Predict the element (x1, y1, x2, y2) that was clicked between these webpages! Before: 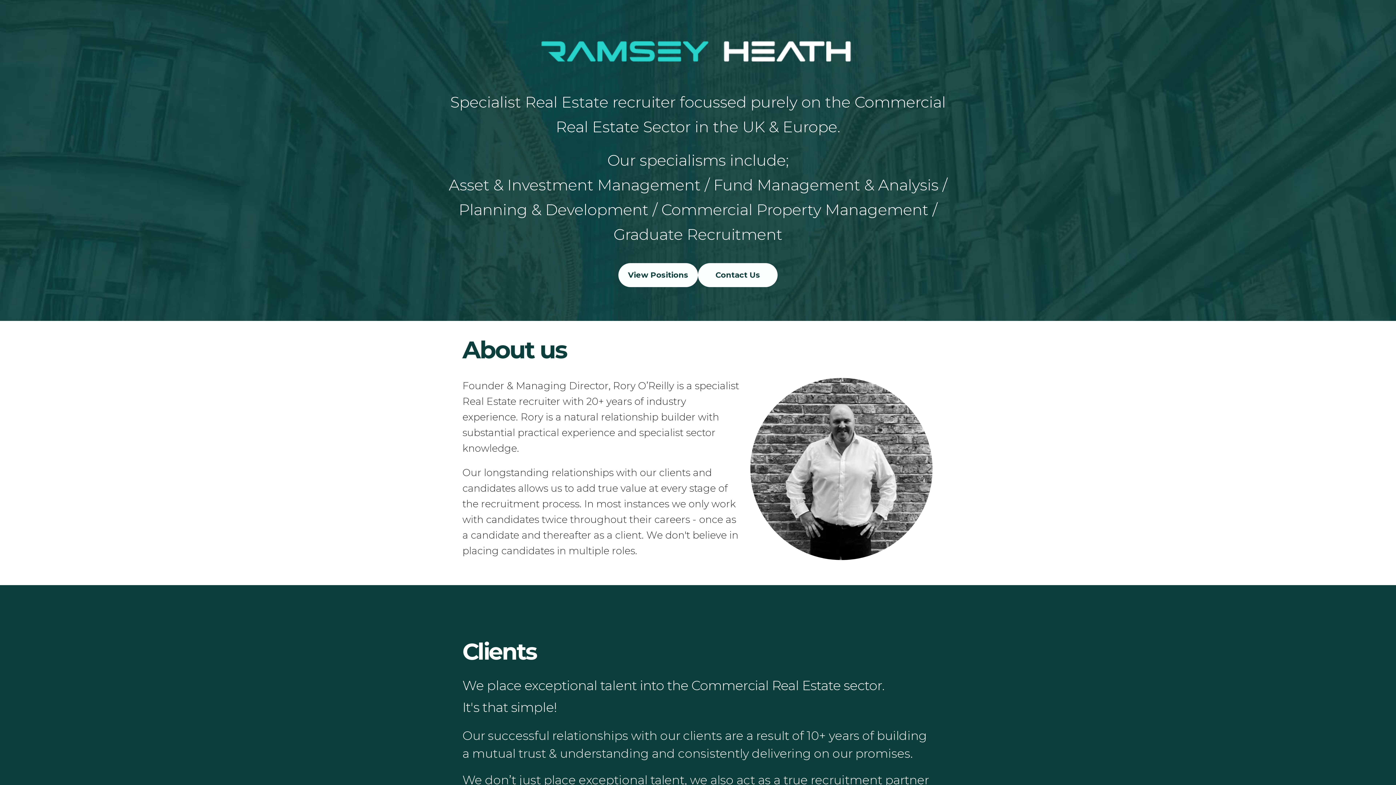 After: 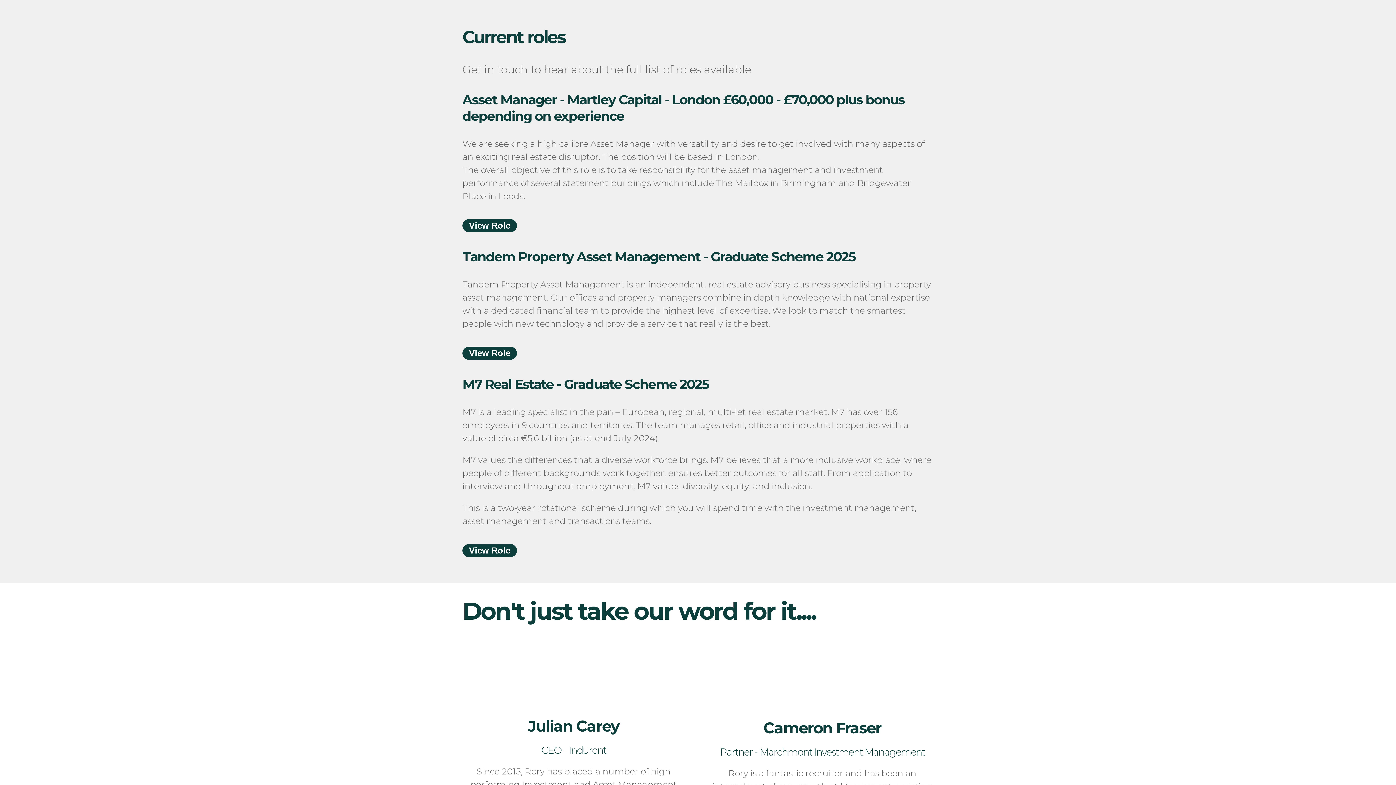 Action: bbox: (618, 263, 698, 287) label: View Positions